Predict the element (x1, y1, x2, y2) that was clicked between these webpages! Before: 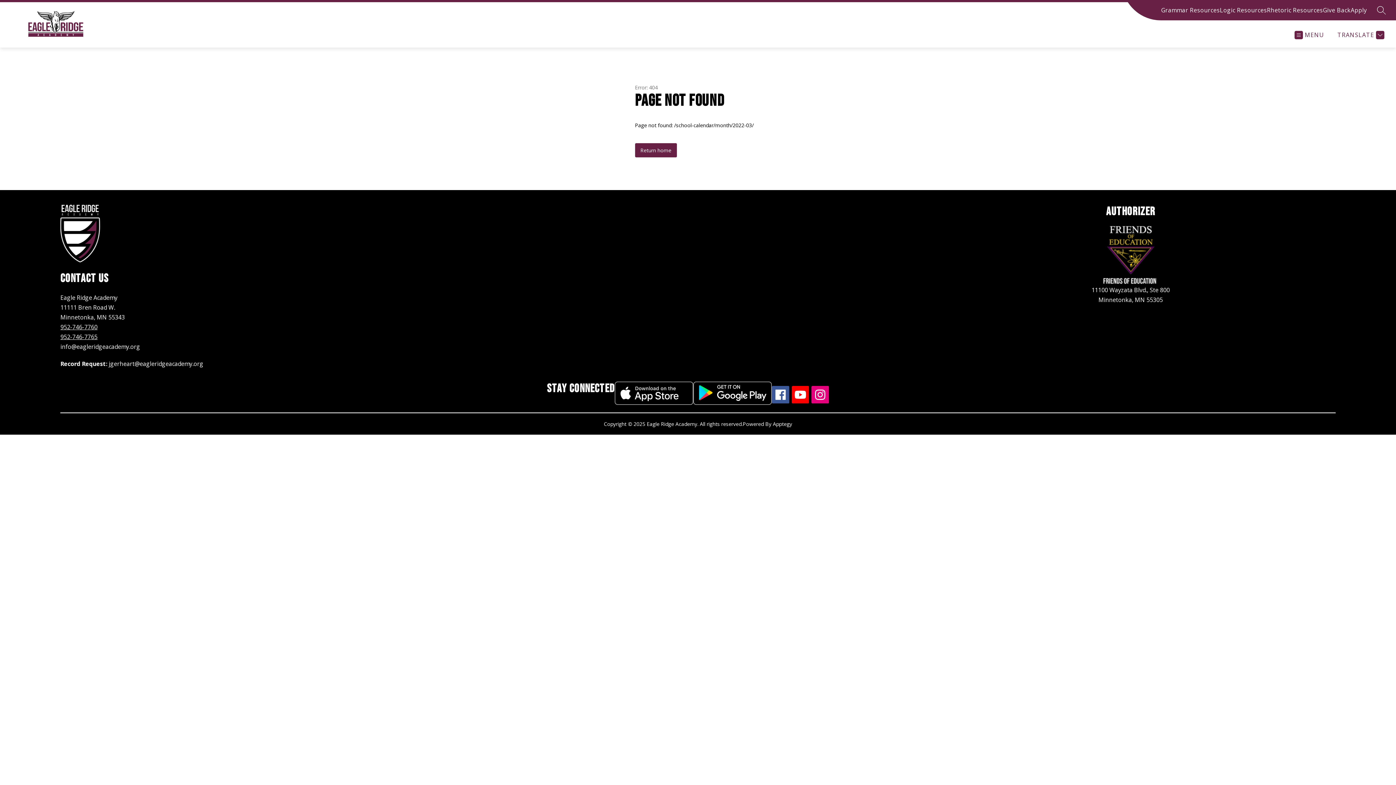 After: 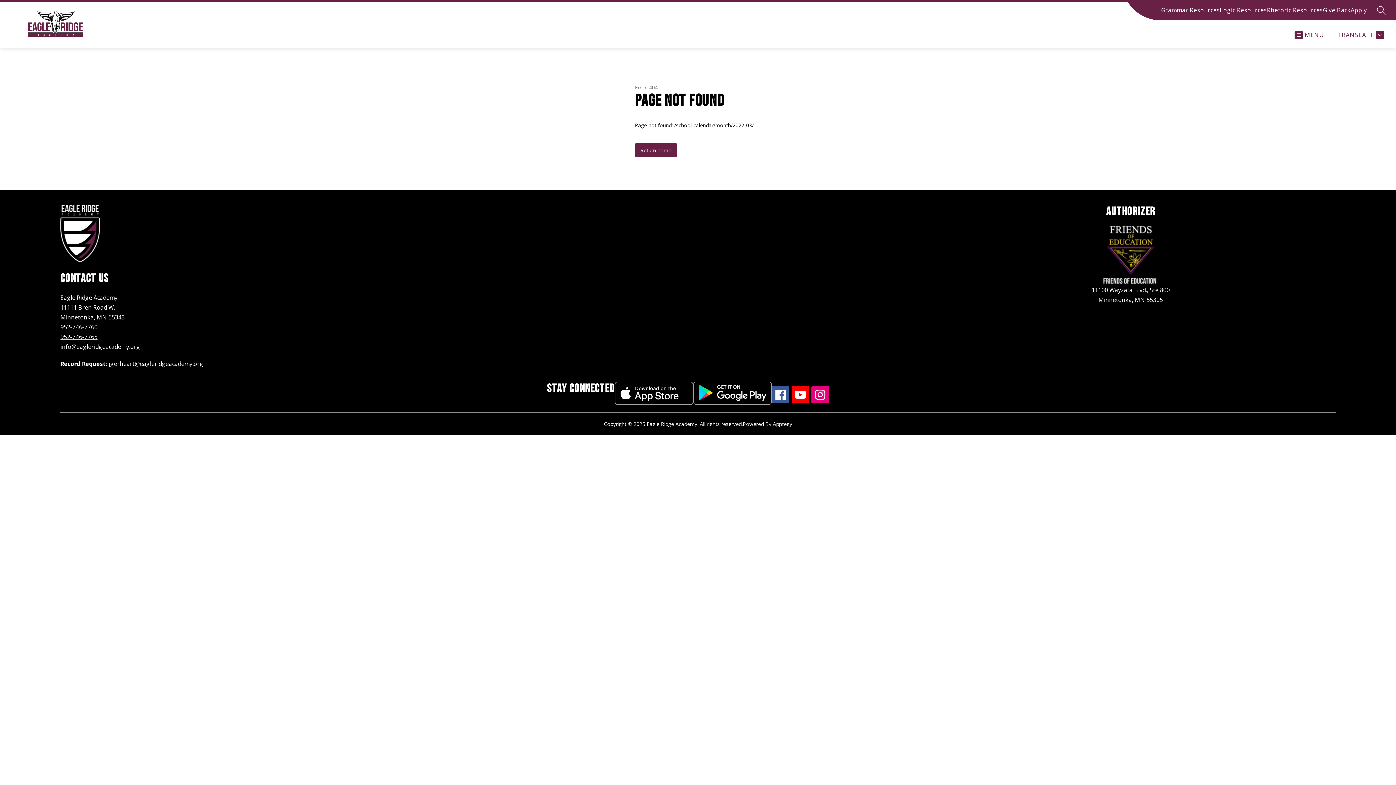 Action: bbox: (811, 386, 829, 403)